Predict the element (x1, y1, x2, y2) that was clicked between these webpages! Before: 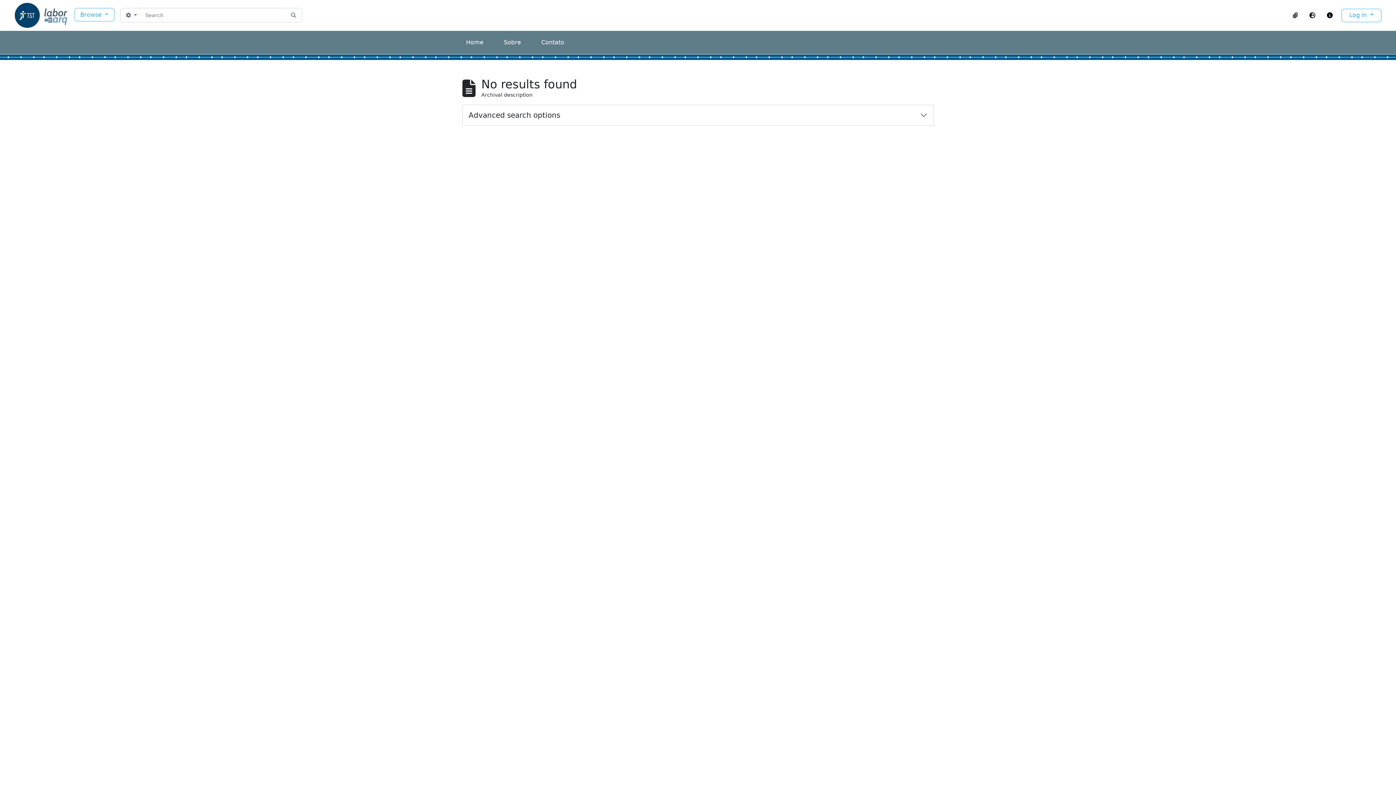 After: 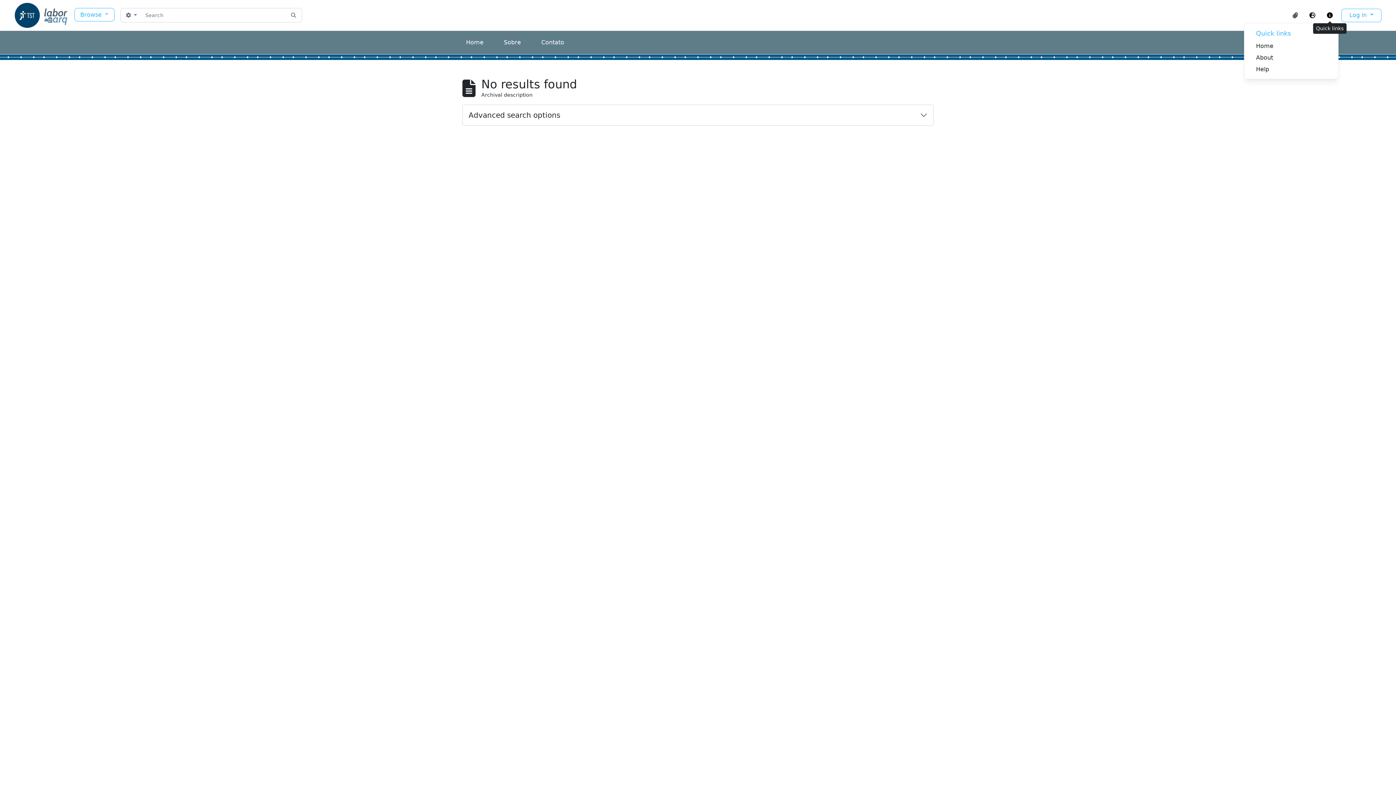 Action: bbox: (1321, 9, 1338, 21) label: Quick links